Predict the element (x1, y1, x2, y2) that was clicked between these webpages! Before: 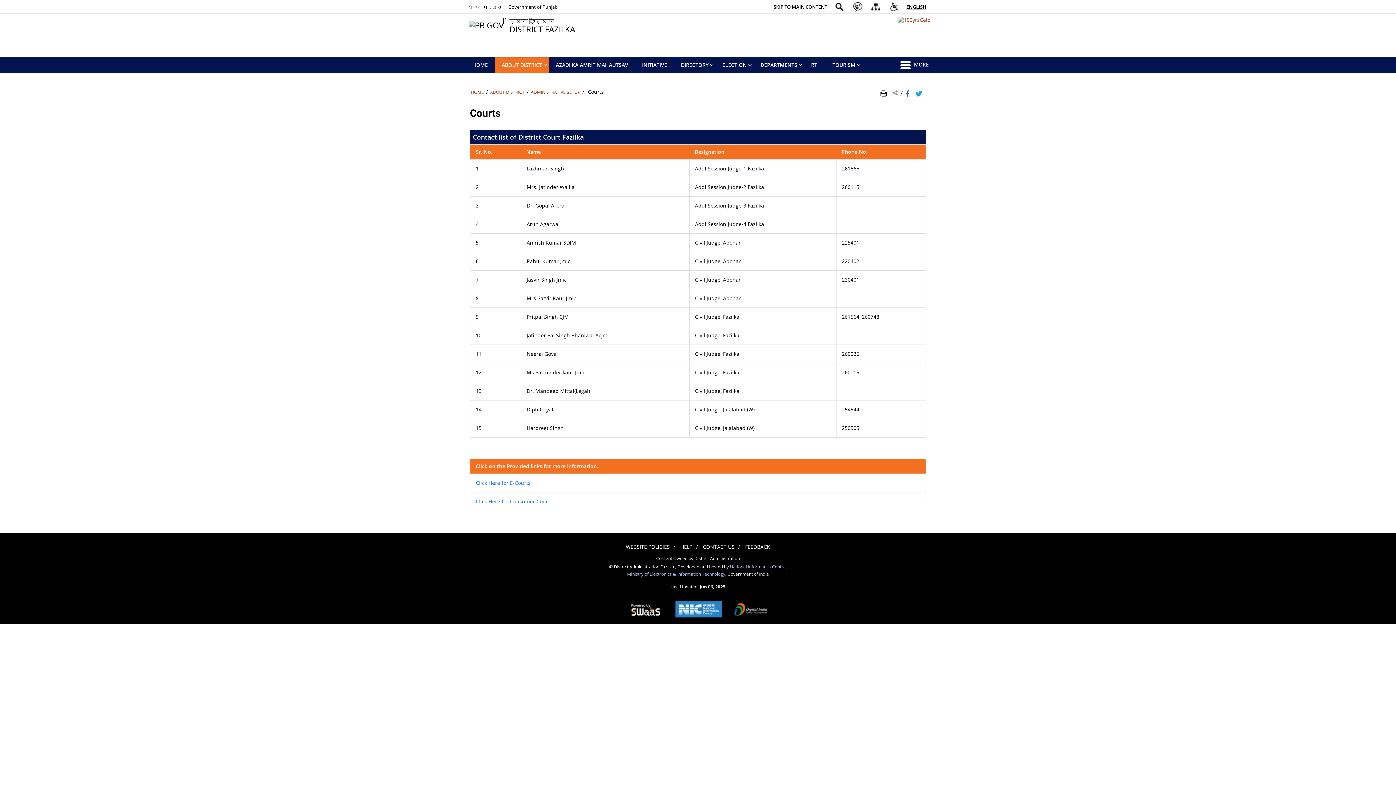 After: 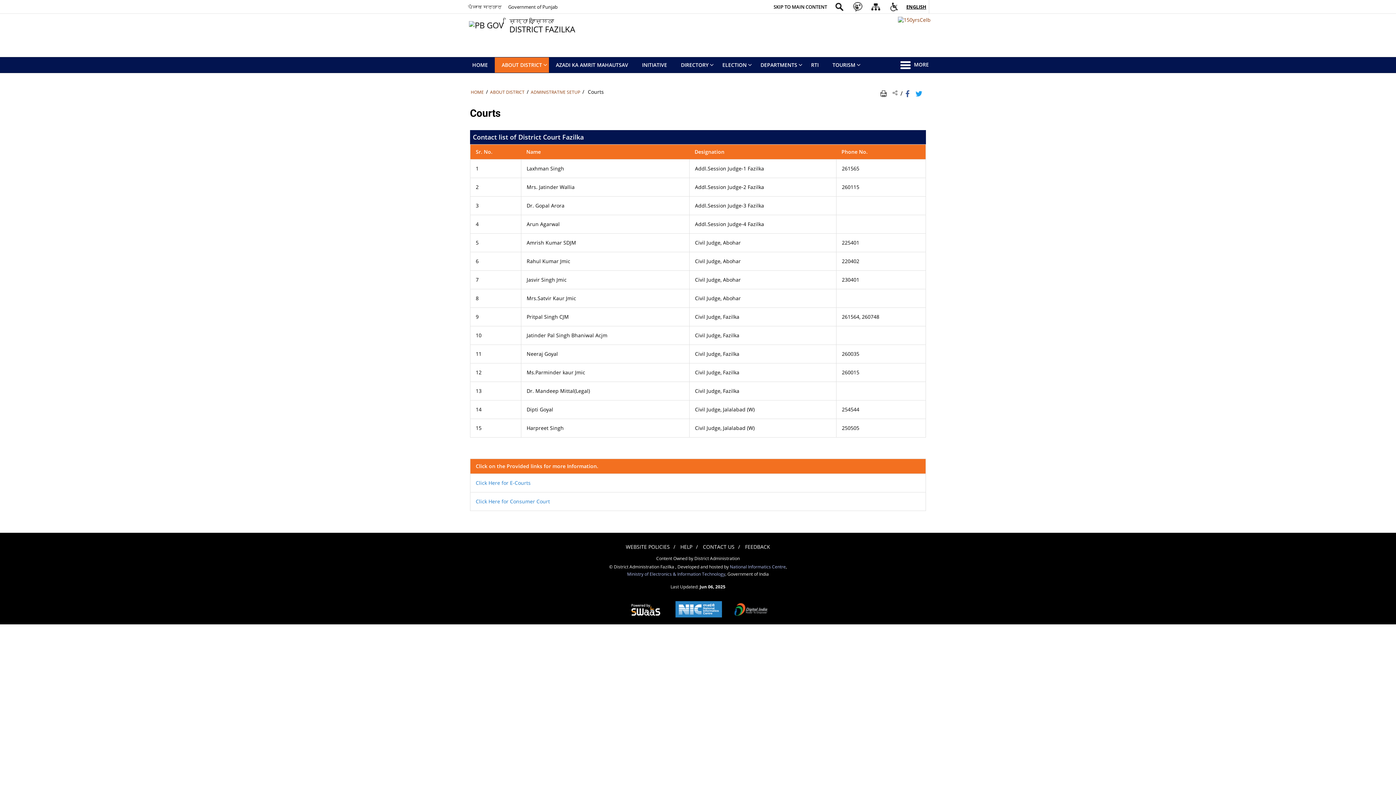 Action: label: https://s3waas.gov.in/ - External site that opens in a new window bbox: (623, 596, 668, 624)